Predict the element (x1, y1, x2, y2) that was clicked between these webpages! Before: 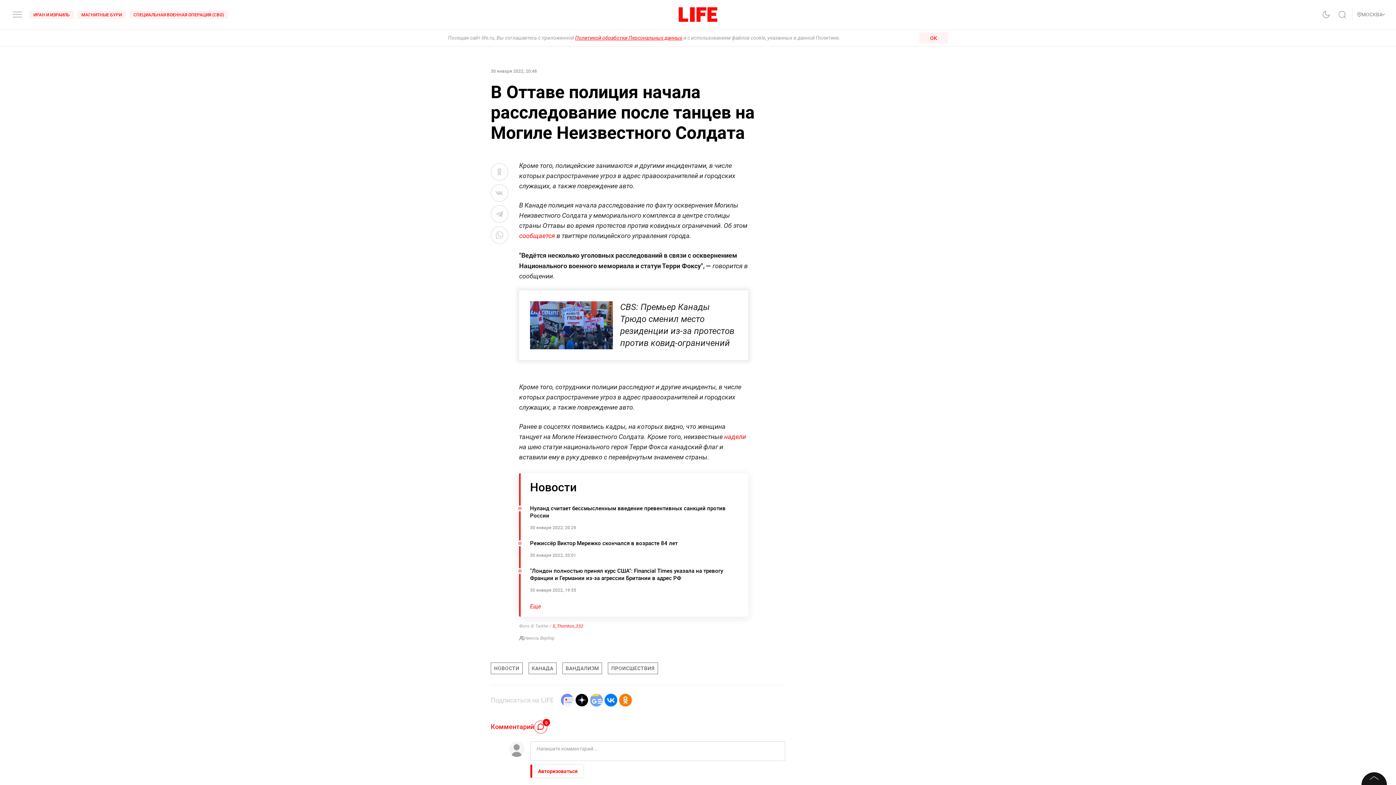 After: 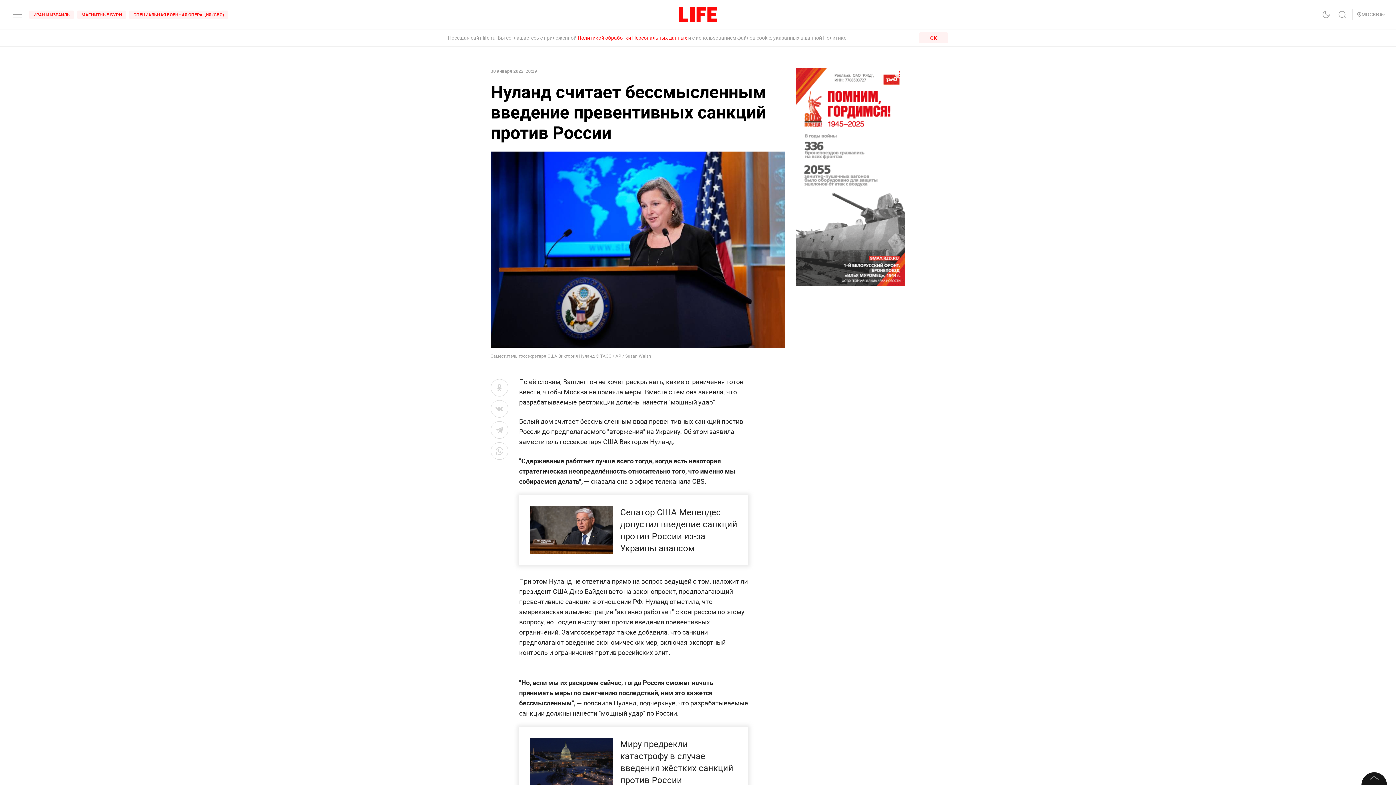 Action: label: Нуланд считает бессмысленным введение превентивных санкций против России

30 января 2022, 20:29 bbox: (519, 502, 748, 532)